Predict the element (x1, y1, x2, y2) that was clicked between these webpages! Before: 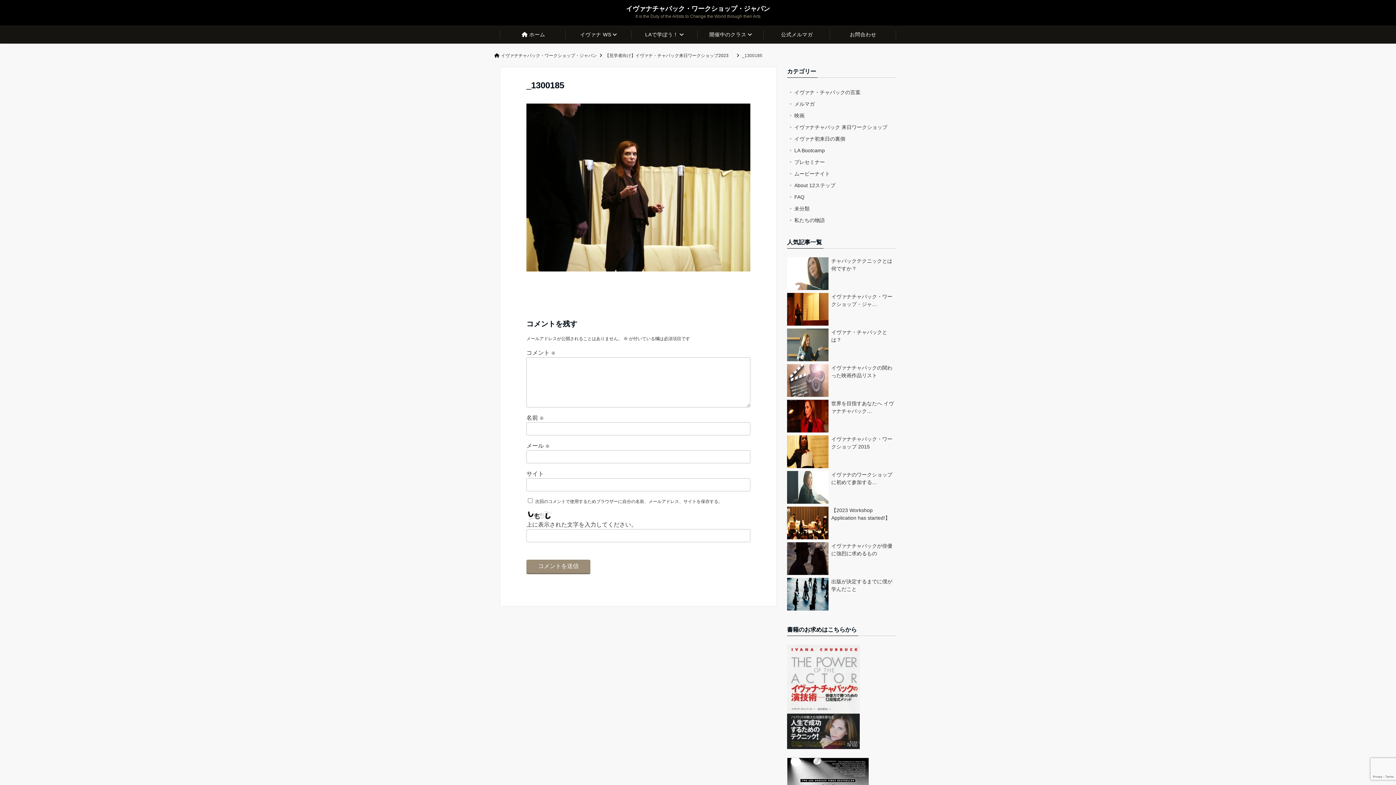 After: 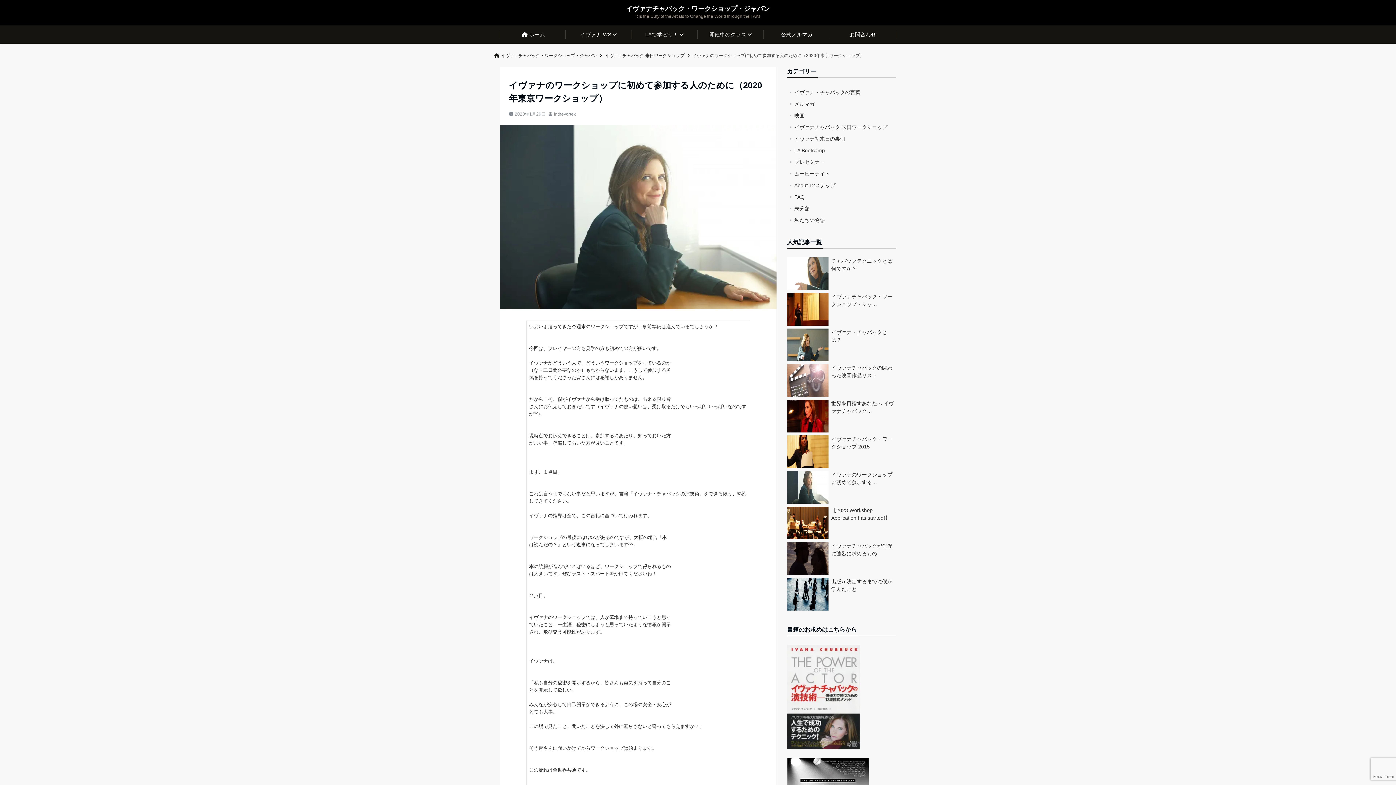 Action: label: イヴァナのワークショップに初めて参加する… bbox: (787, 471, 896, 504)